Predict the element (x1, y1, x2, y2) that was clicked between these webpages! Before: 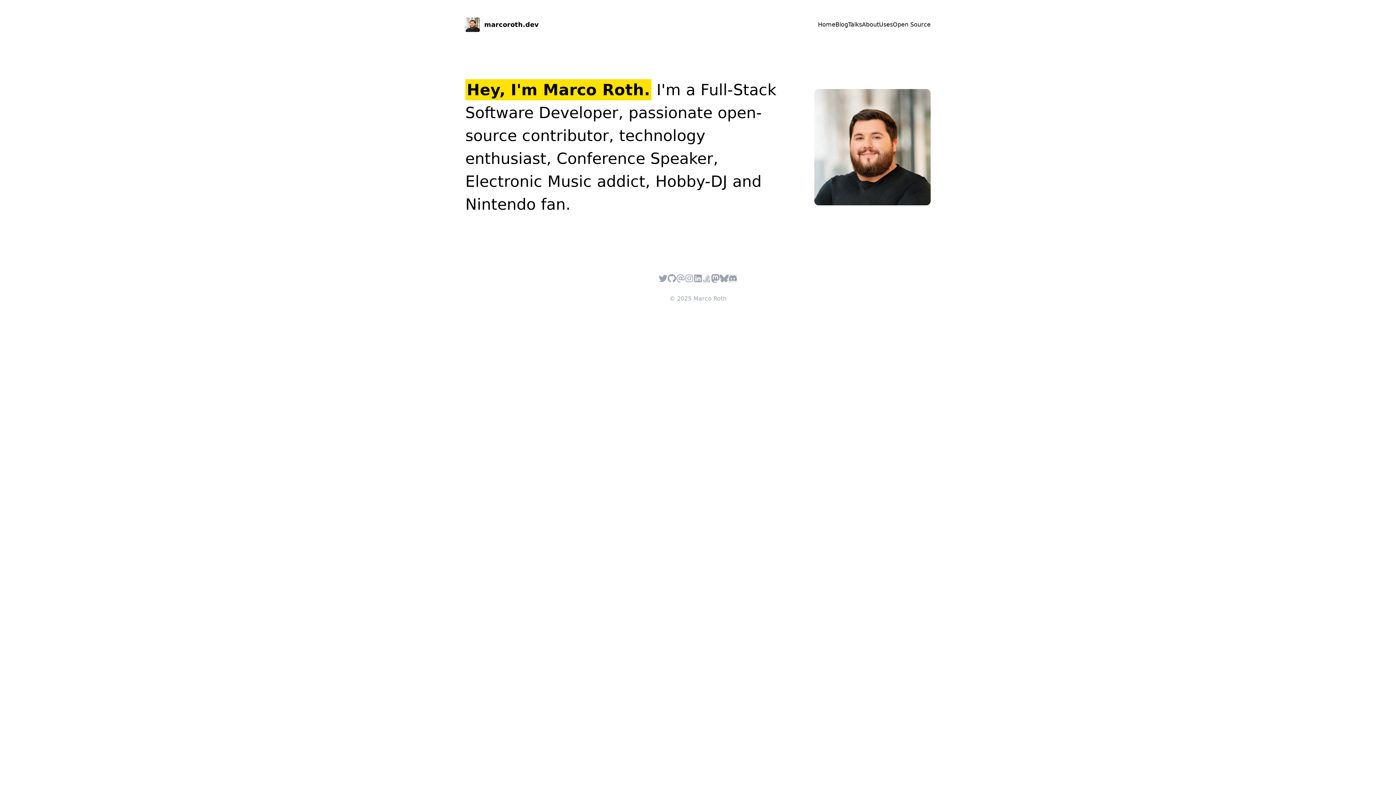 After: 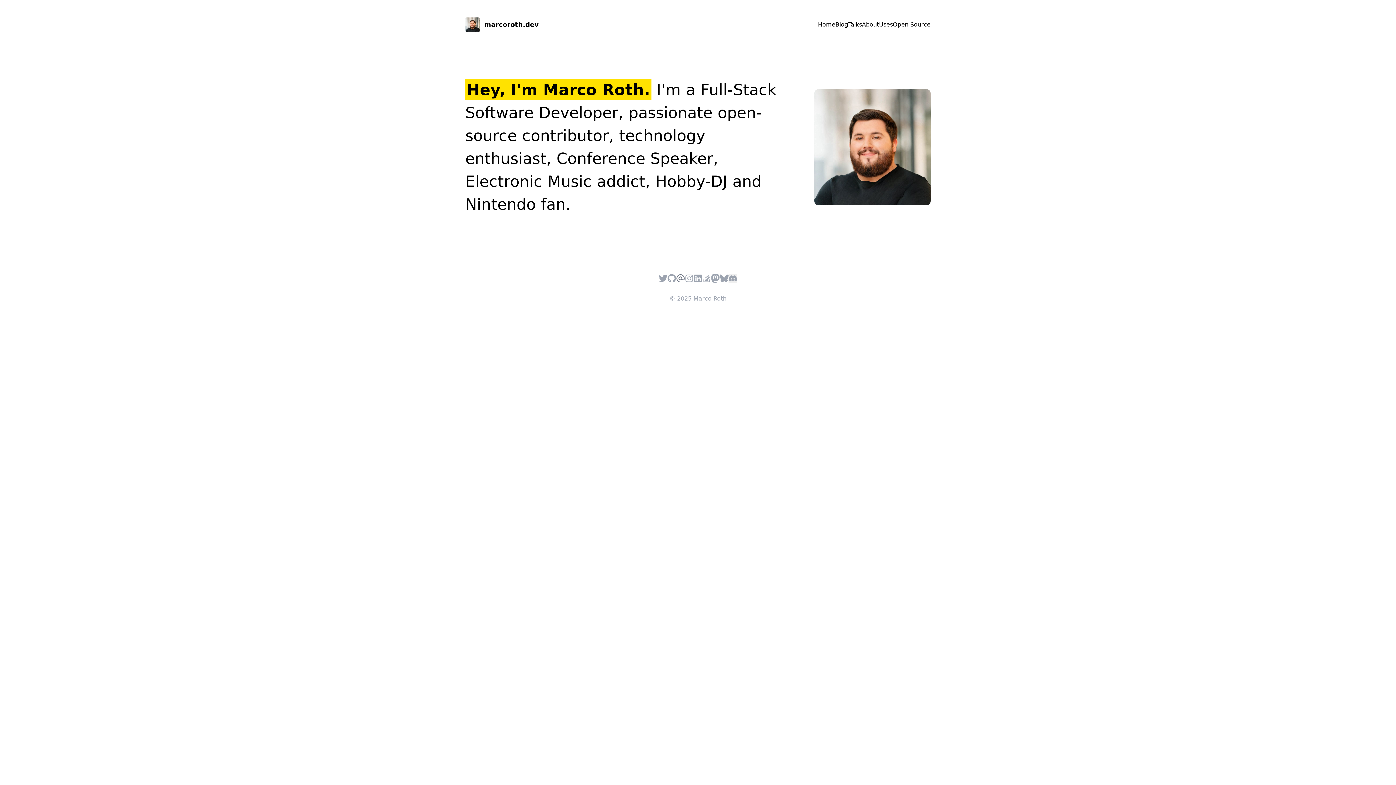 Action: label: E-Mail bbox: (676, 274, 685, 282)